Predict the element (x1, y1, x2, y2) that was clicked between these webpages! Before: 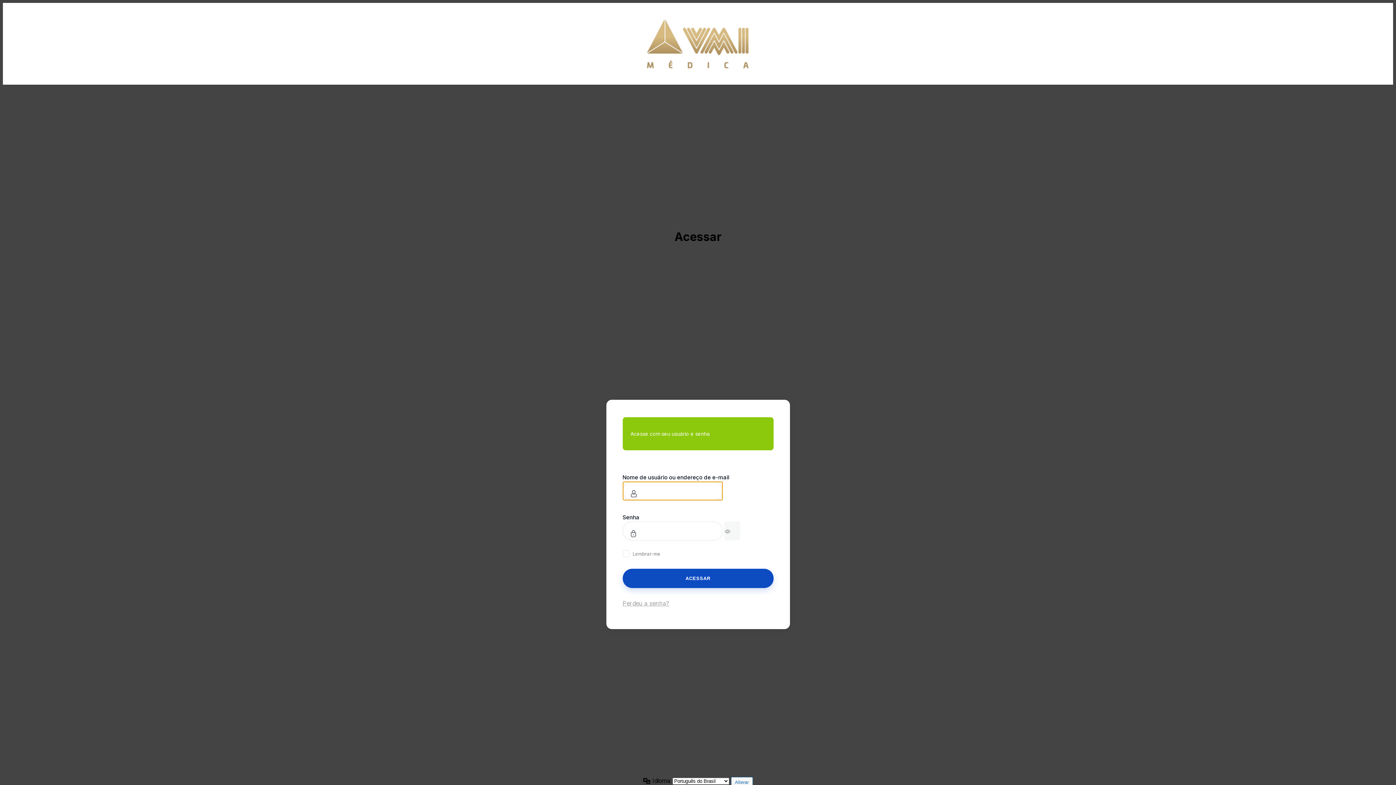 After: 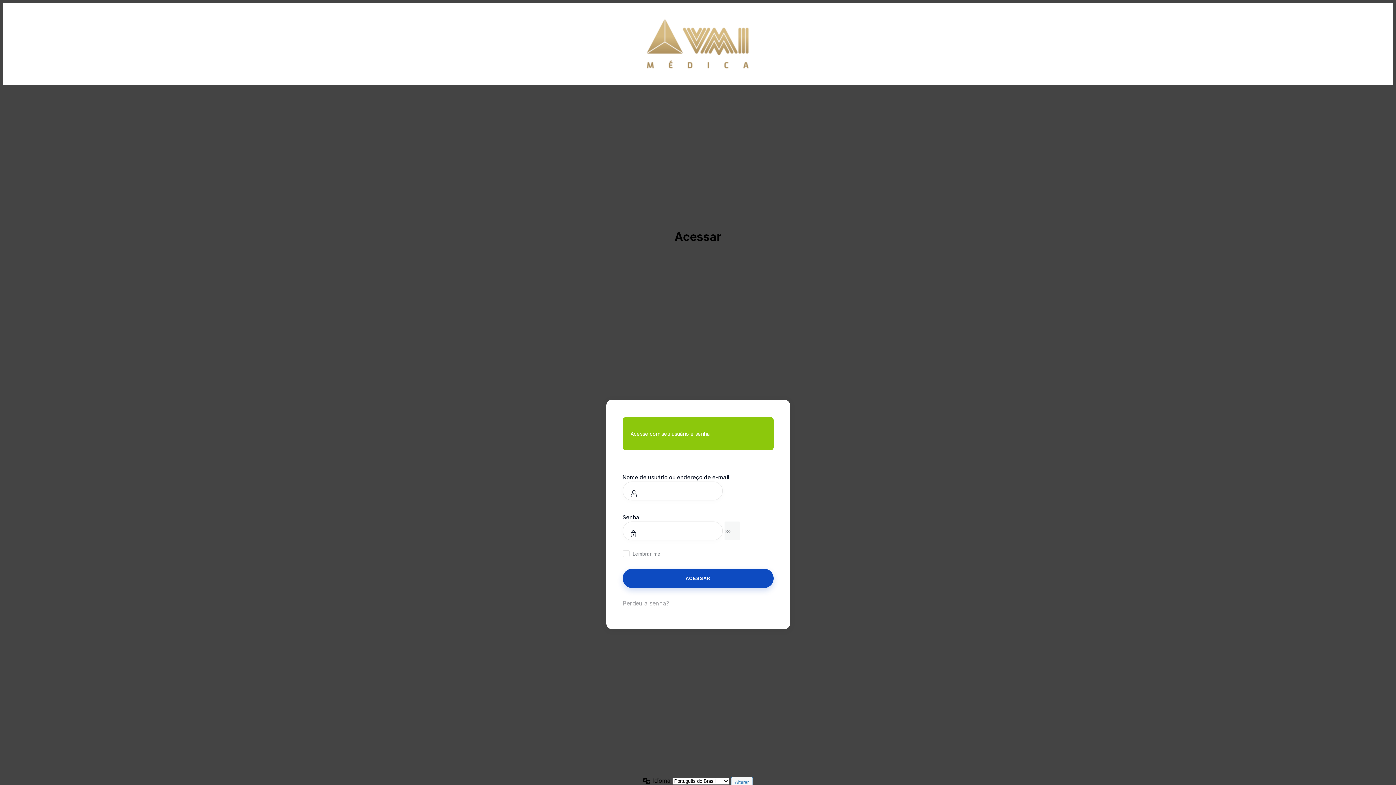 Action: bbox: (724, 521, 740, 540) label: Mostrar senha